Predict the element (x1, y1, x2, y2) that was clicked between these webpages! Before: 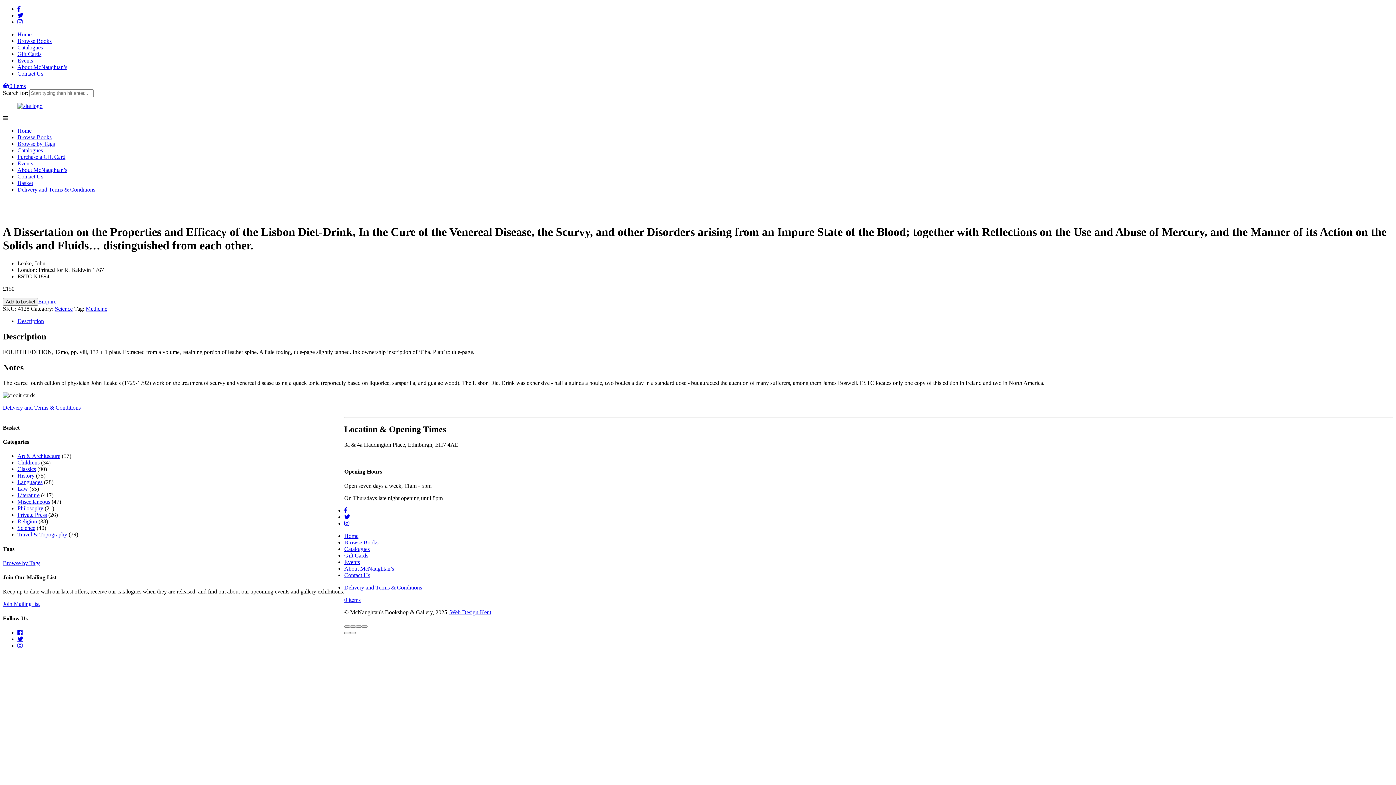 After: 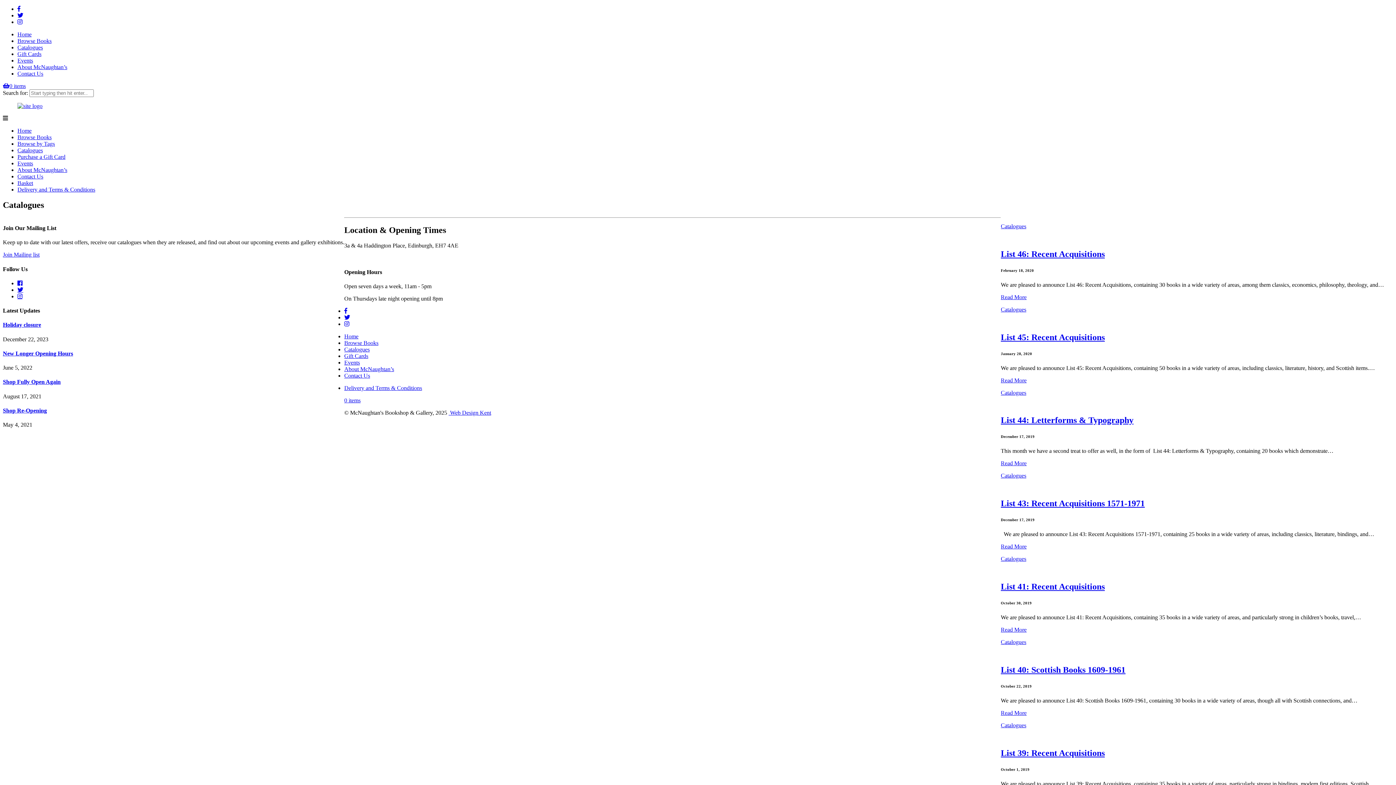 Action: label: Catalogues bbox: (344, 546, 369, 552)